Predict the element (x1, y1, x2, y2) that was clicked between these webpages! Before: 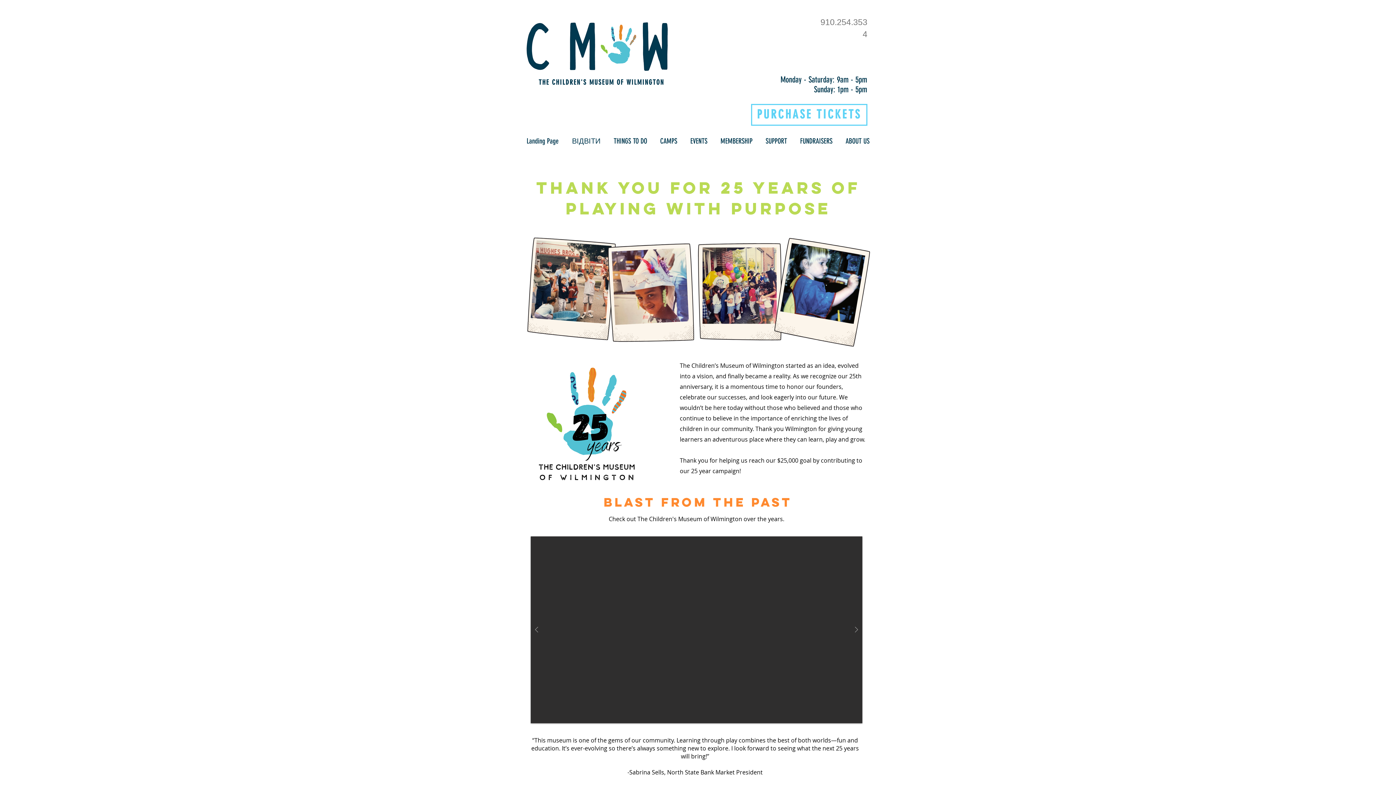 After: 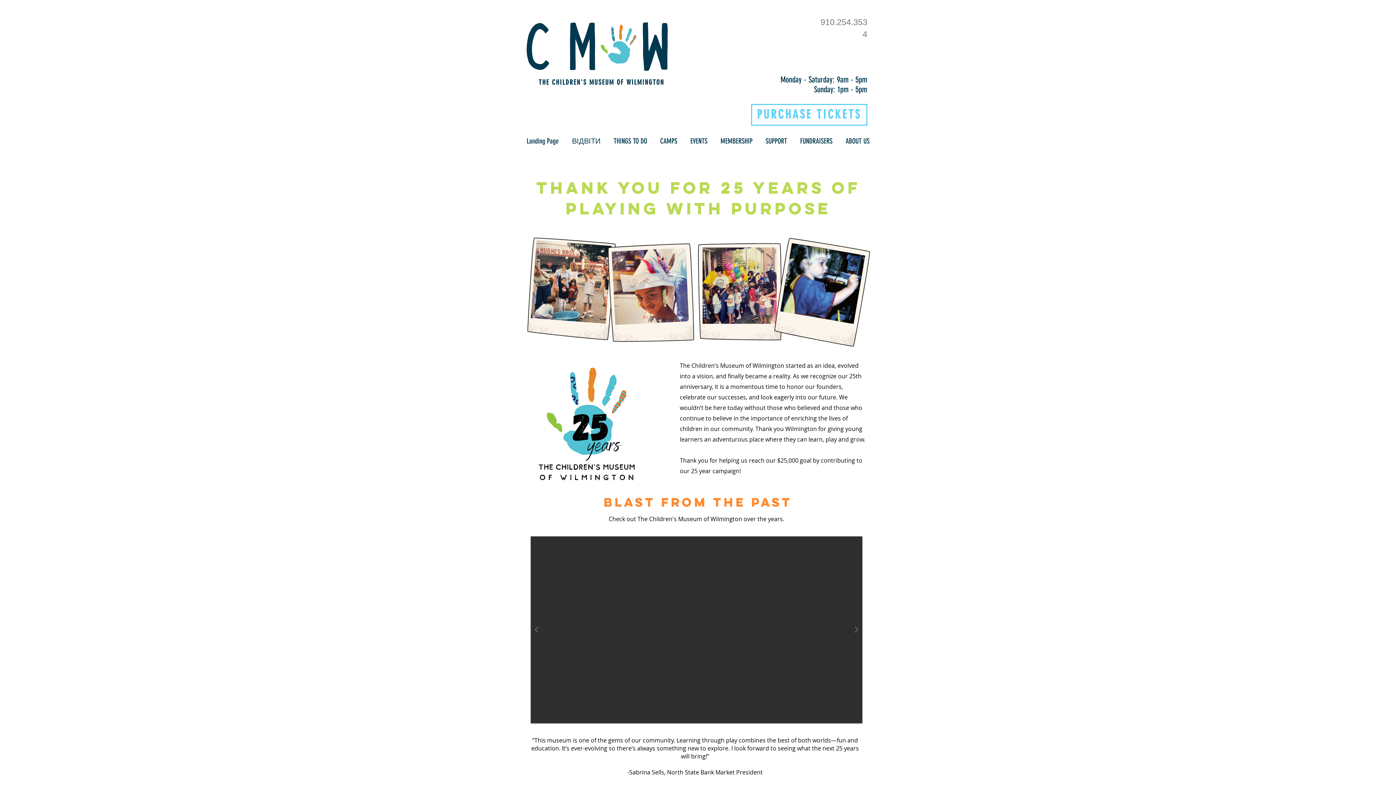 Action: bbox: (780, 74, 867, 84) label: Monday - Saturday: 9am - 5pm